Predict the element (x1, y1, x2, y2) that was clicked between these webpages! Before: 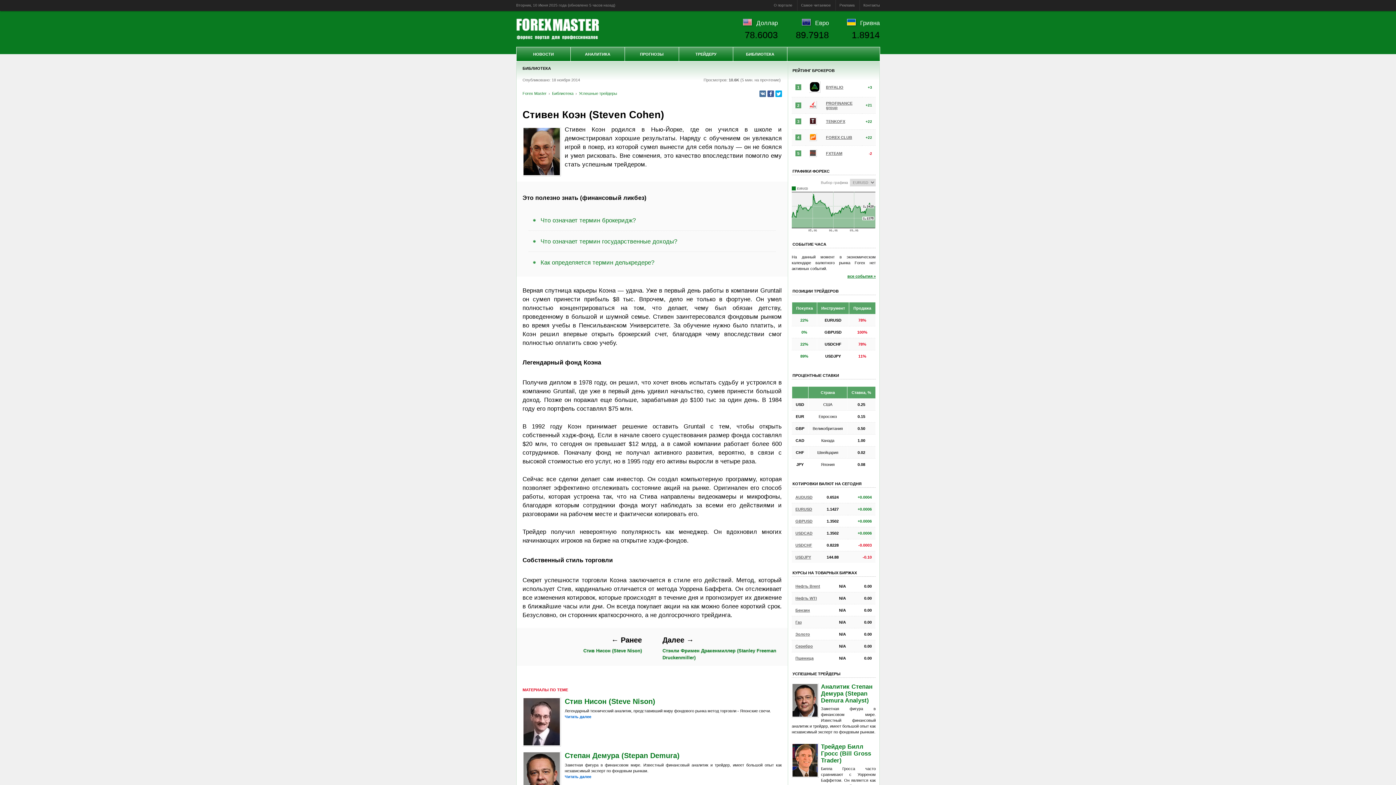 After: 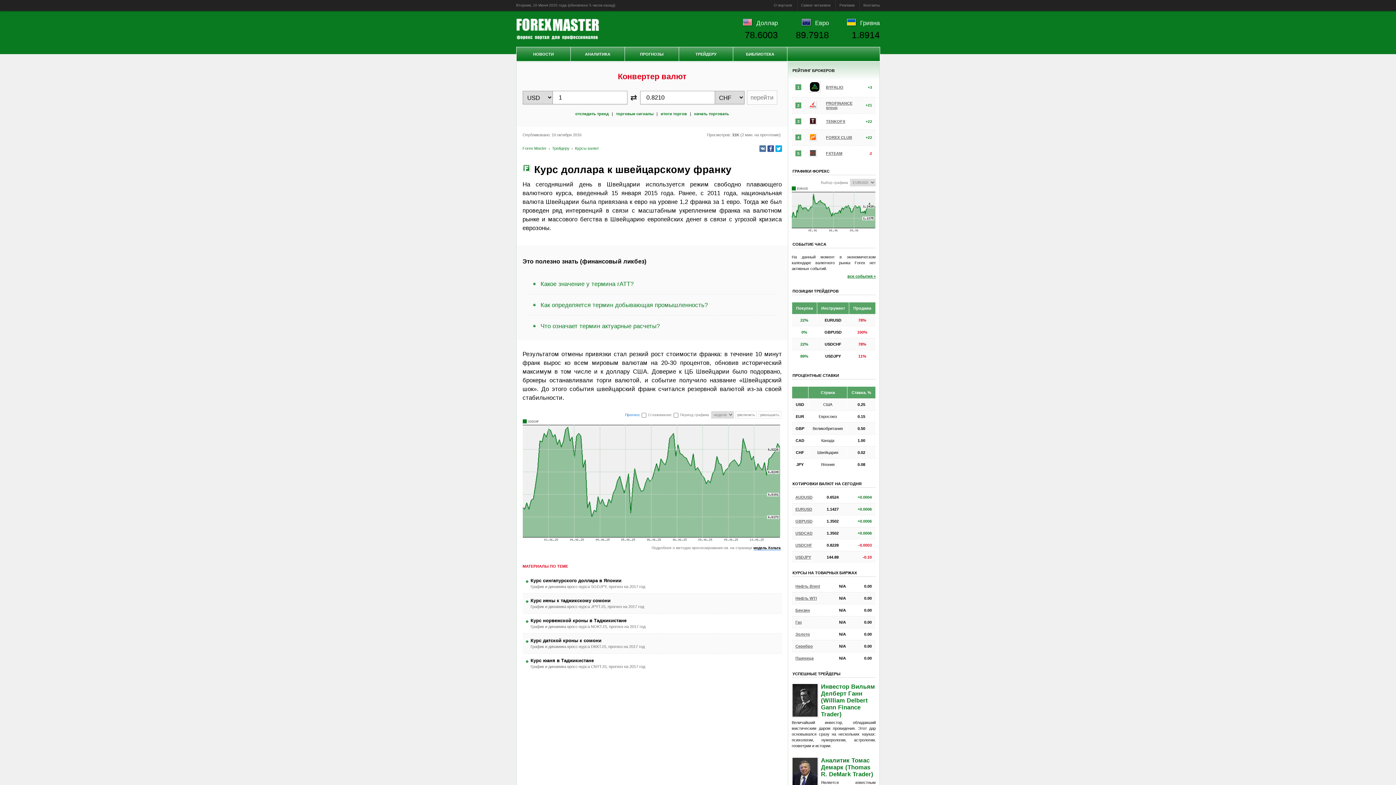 Action: label: USDCHF bbox: (795, 543, 819, 547)